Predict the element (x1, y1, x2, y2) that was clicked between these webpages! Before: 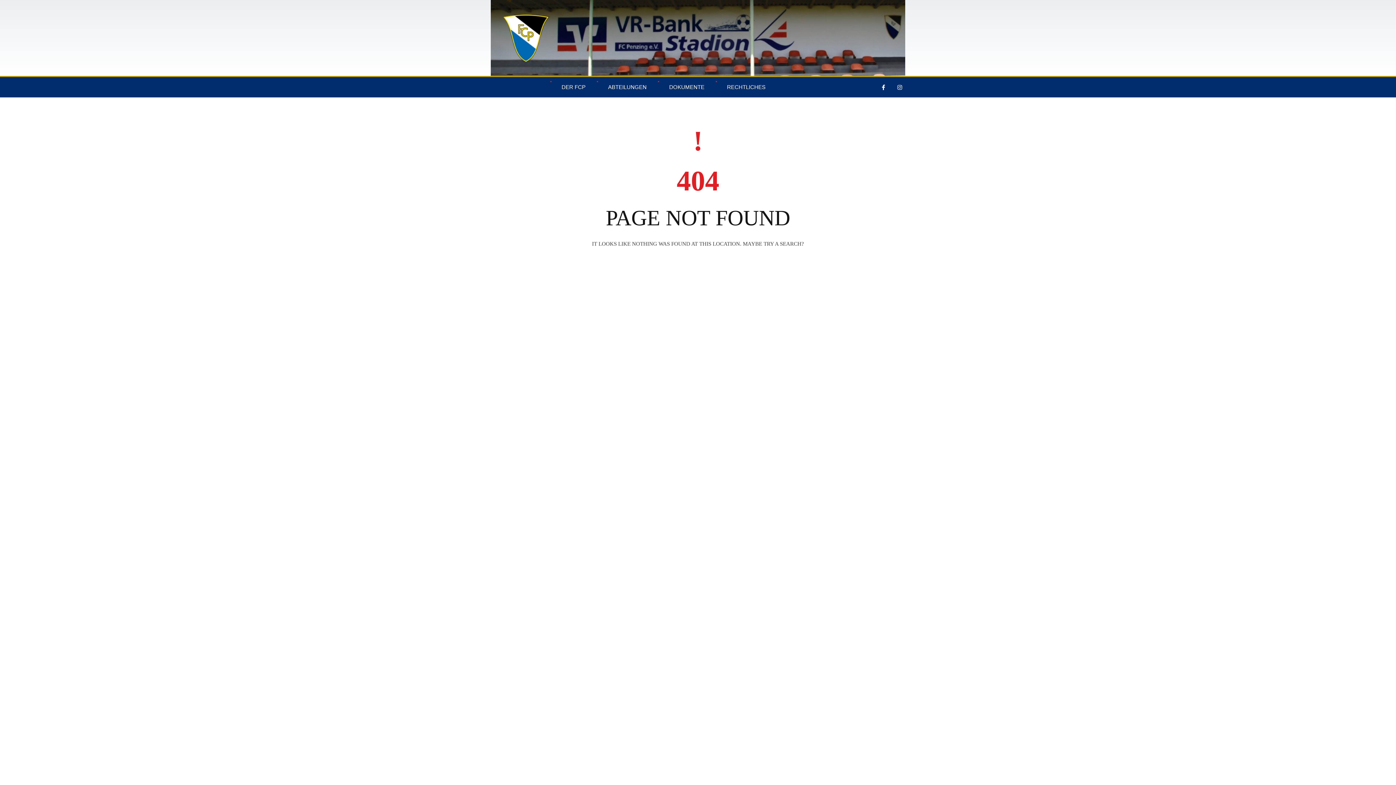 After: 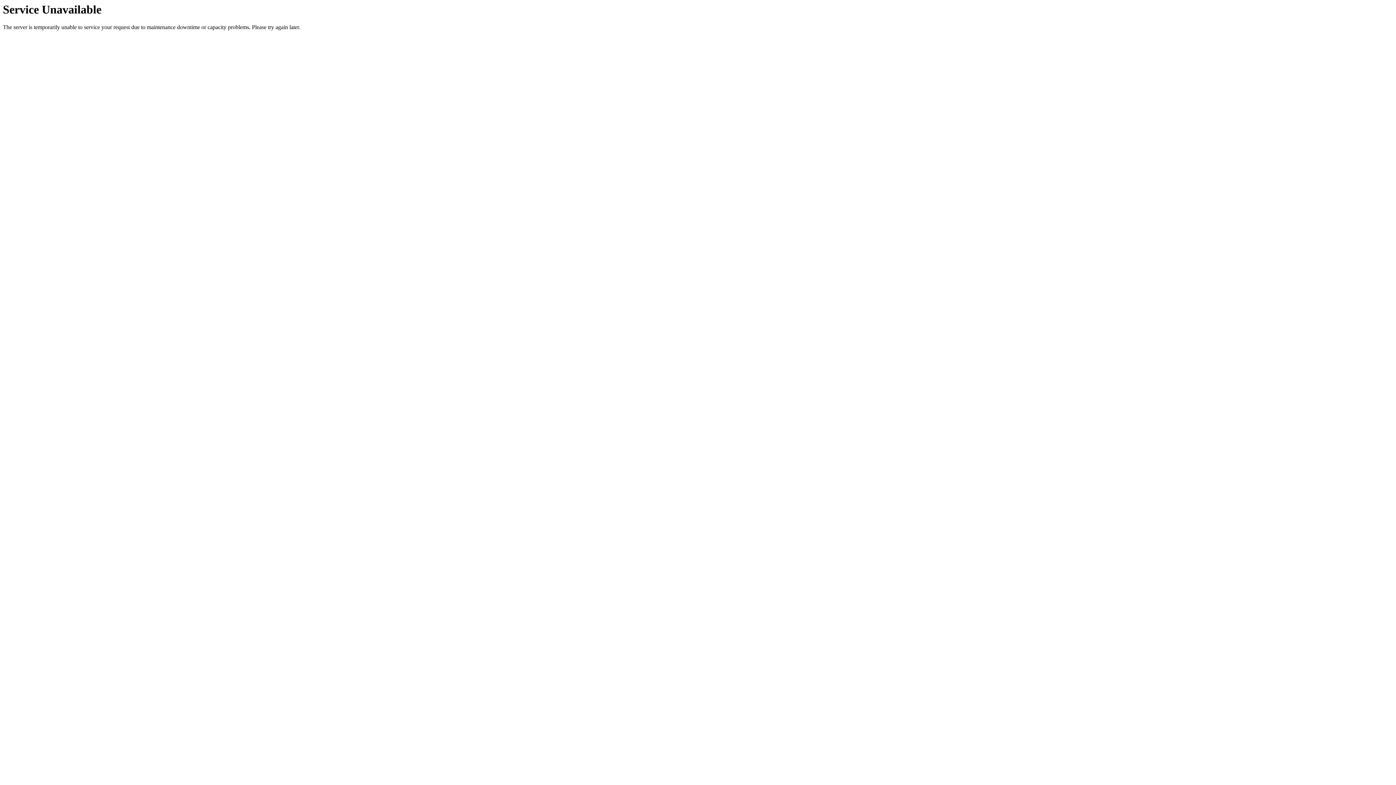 Action: bbox: (550, 77, 596, 97) label: DER FCP